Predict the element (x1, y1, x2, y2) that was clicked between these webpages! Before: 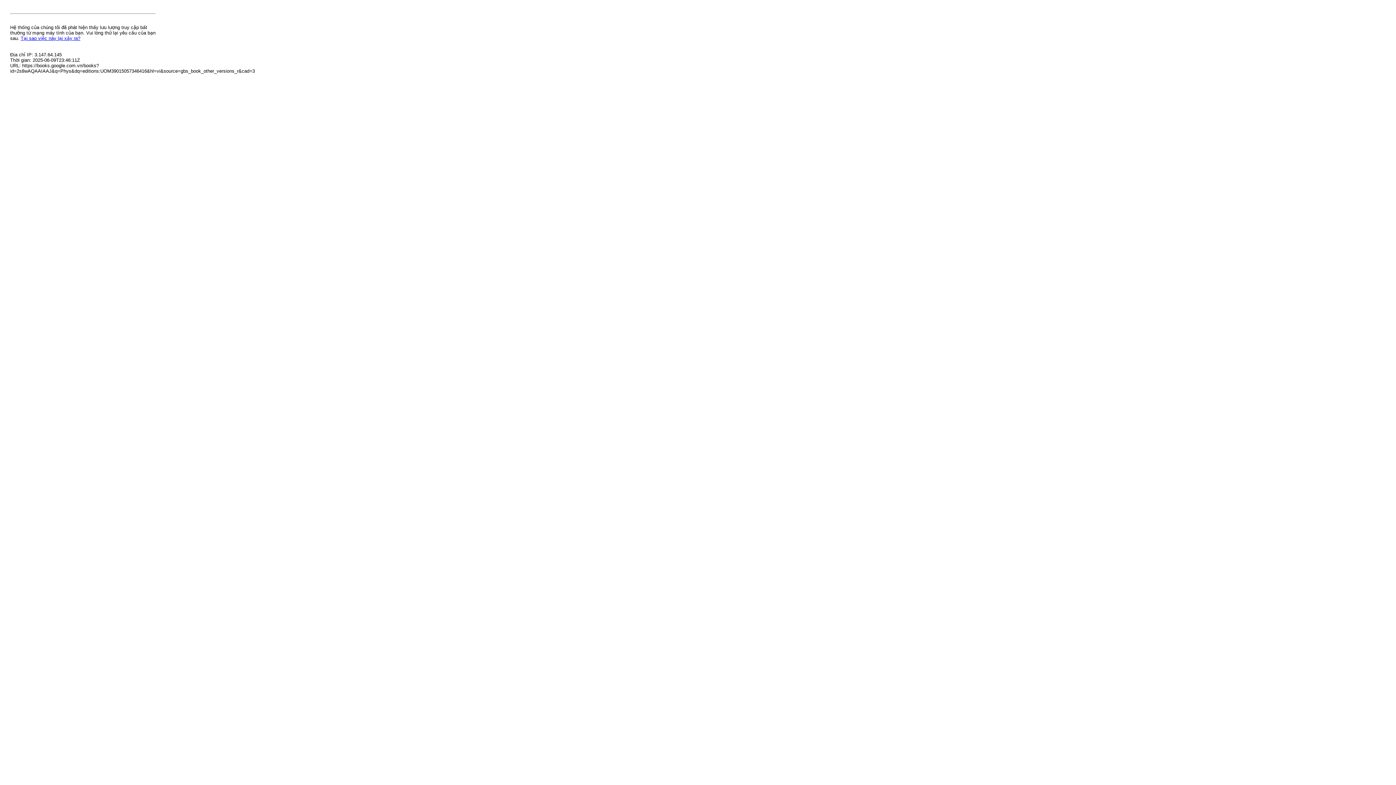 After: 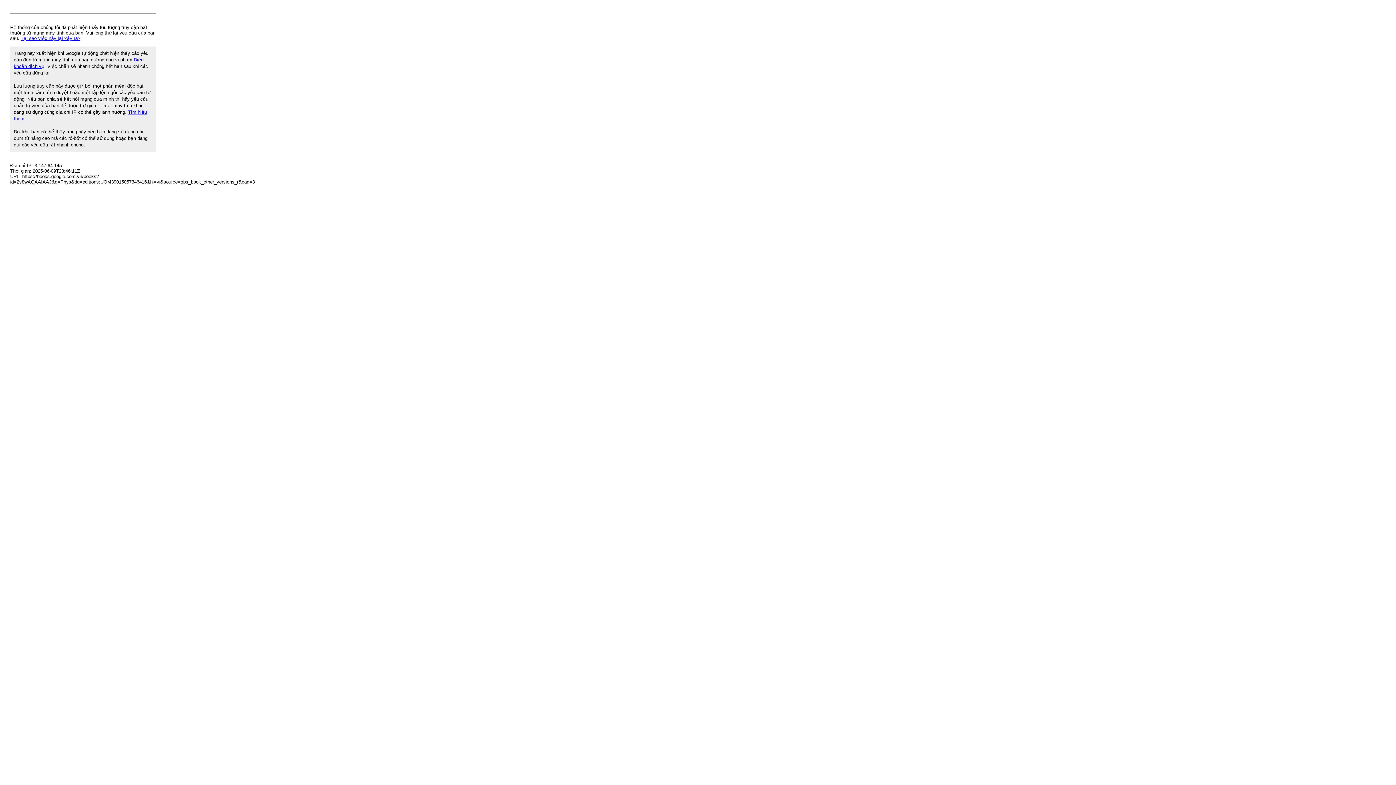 Action: label: Tại sao việc này lại xảy ra? bbox: (20, 35, 80, 41)